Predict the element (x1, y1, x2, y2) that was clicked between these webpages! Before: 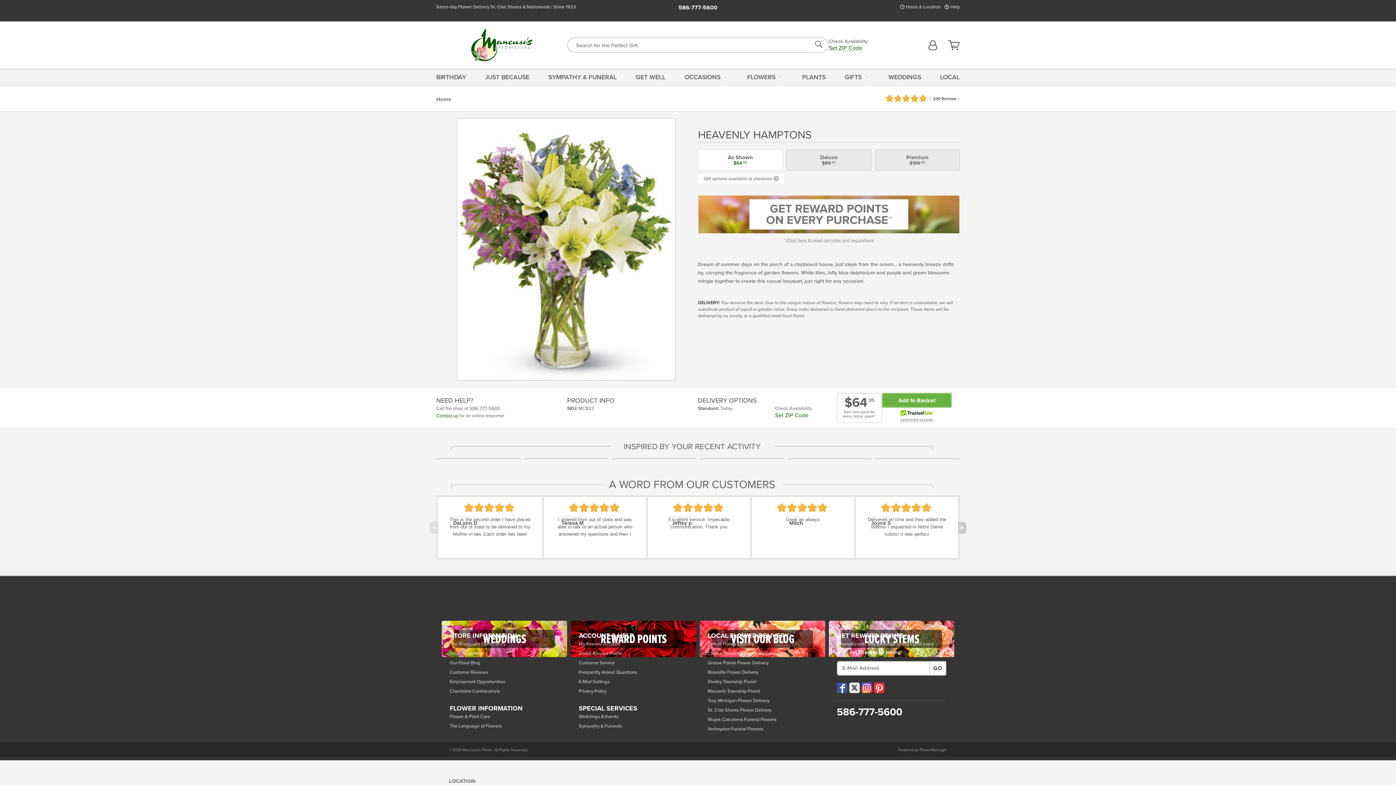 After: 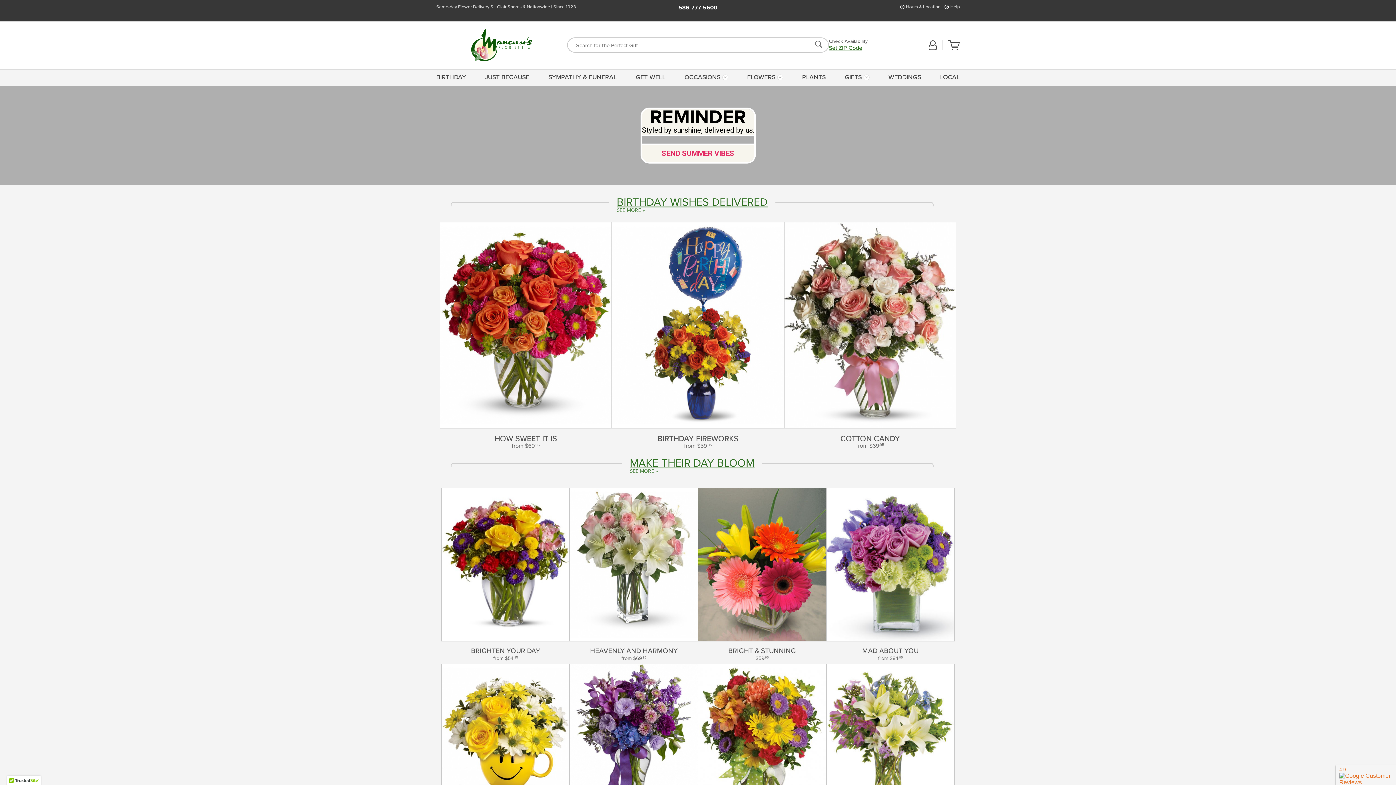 Action: label: Home bbox: (436, 96, 451, 102)